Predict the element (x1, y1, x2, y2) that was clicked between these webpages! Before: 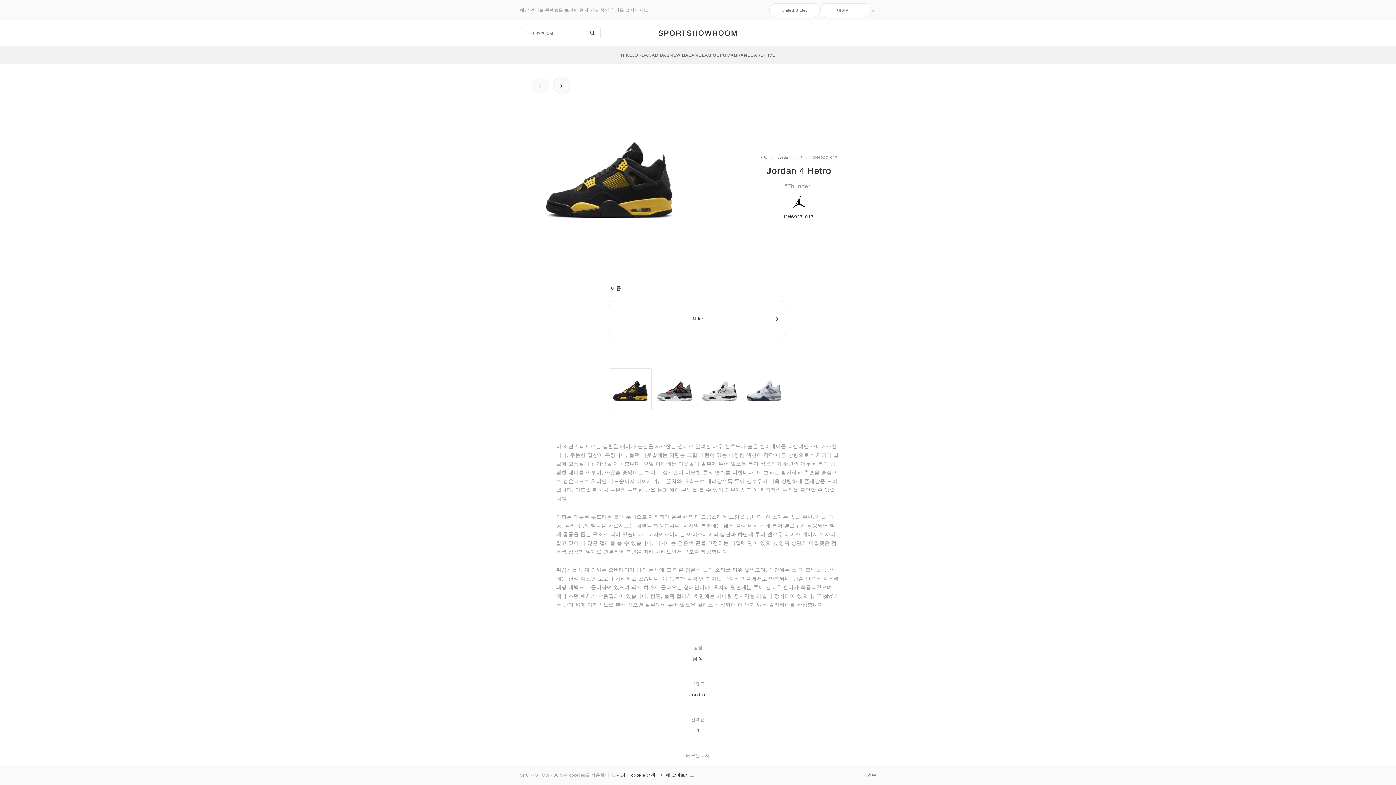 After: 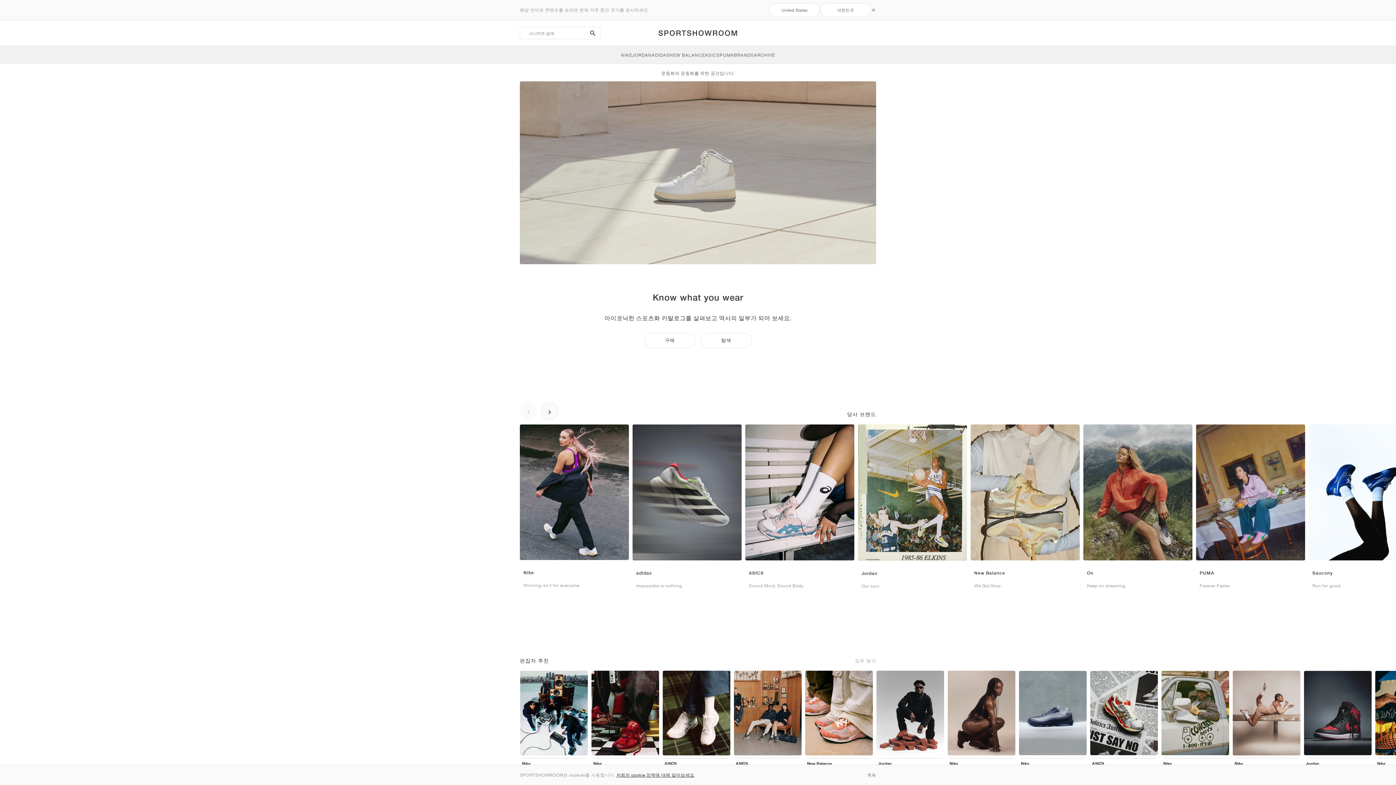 Action: bbox: (657, 28, 739, 37)